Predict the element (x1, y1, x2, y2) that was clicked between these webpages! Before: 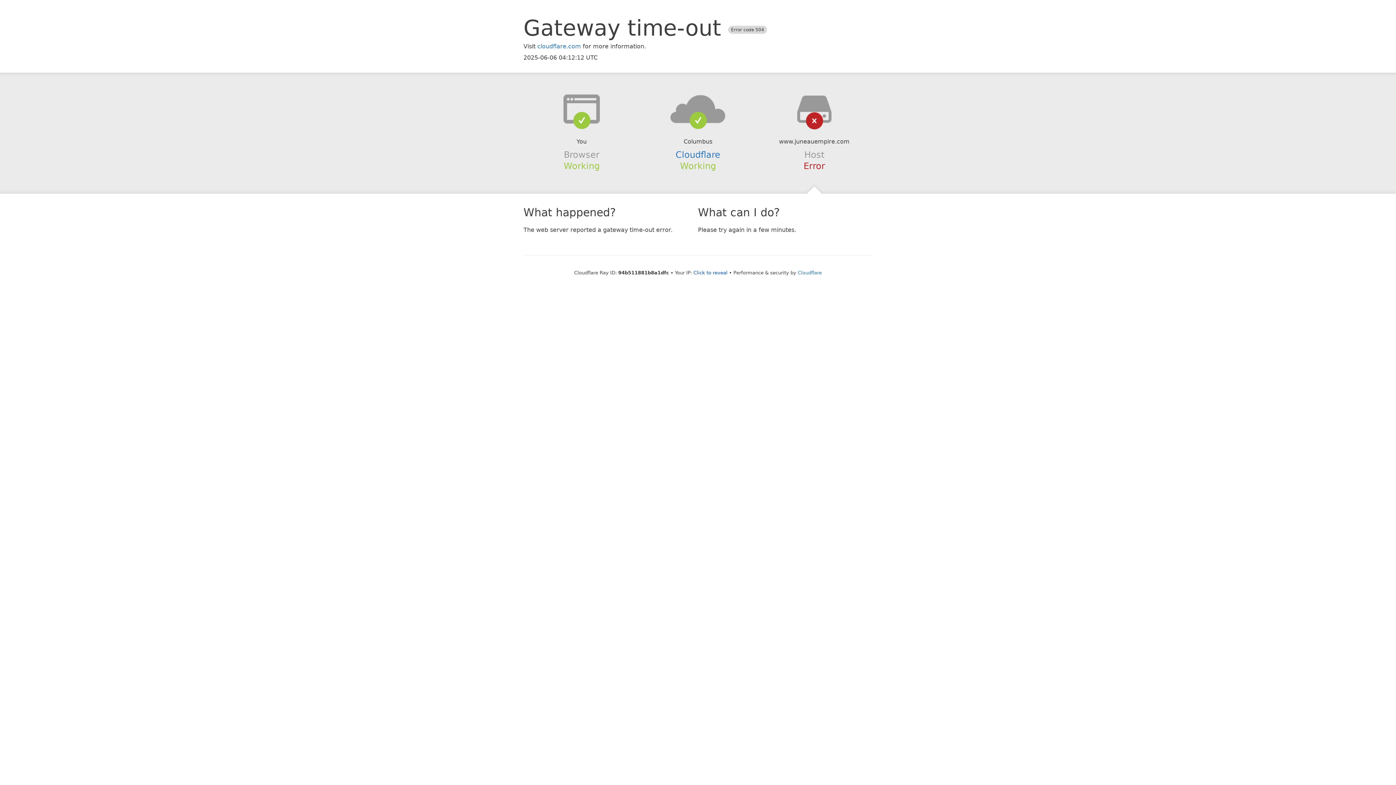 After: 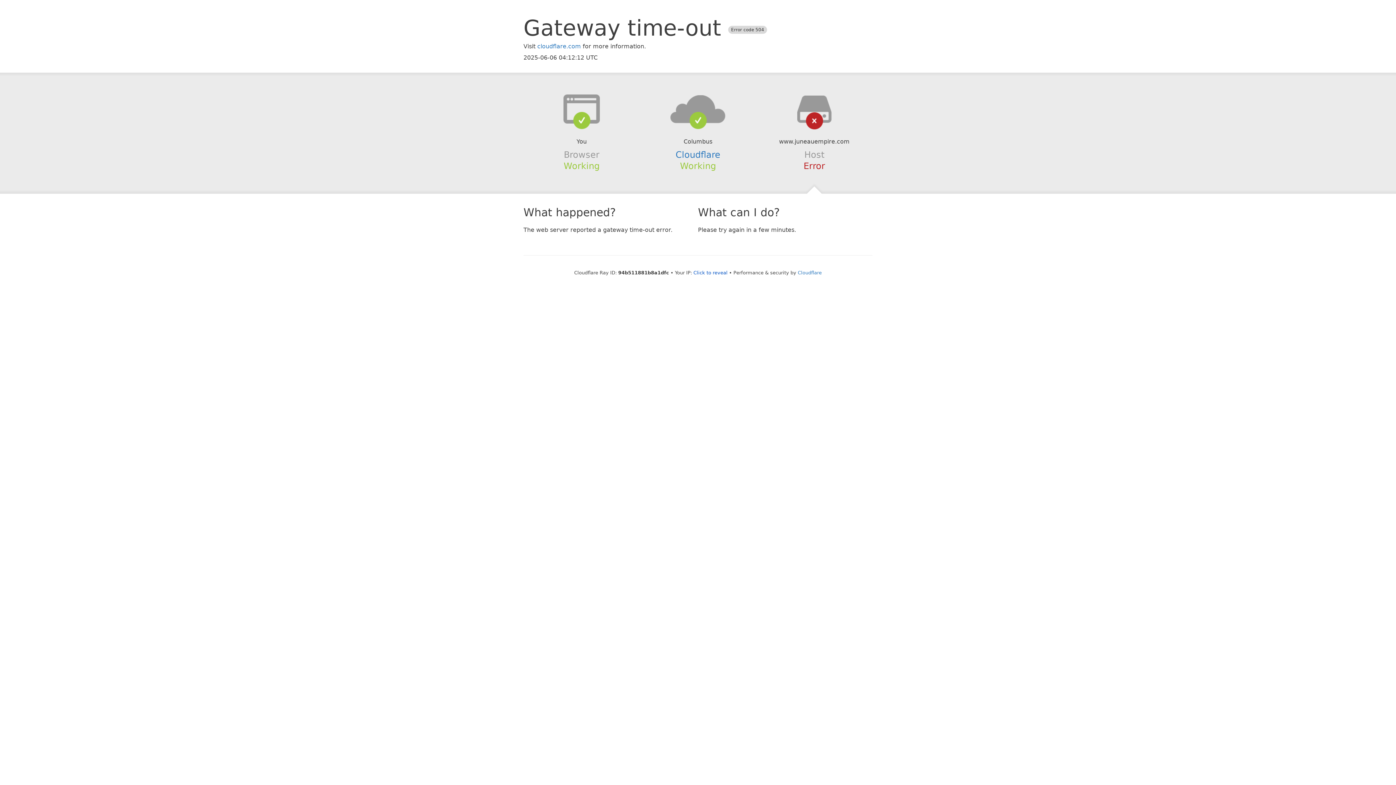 Action: bbox: (639, 94, 756, 123)